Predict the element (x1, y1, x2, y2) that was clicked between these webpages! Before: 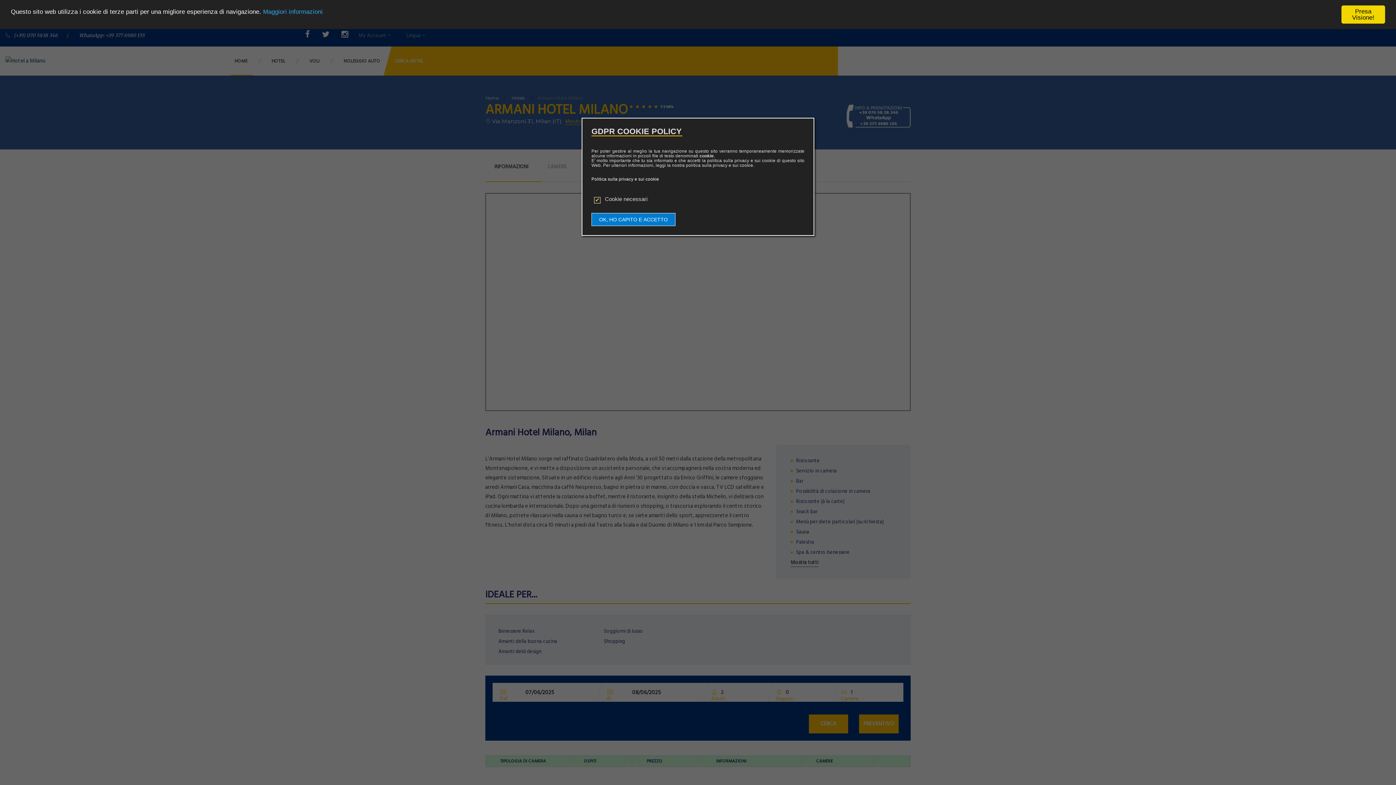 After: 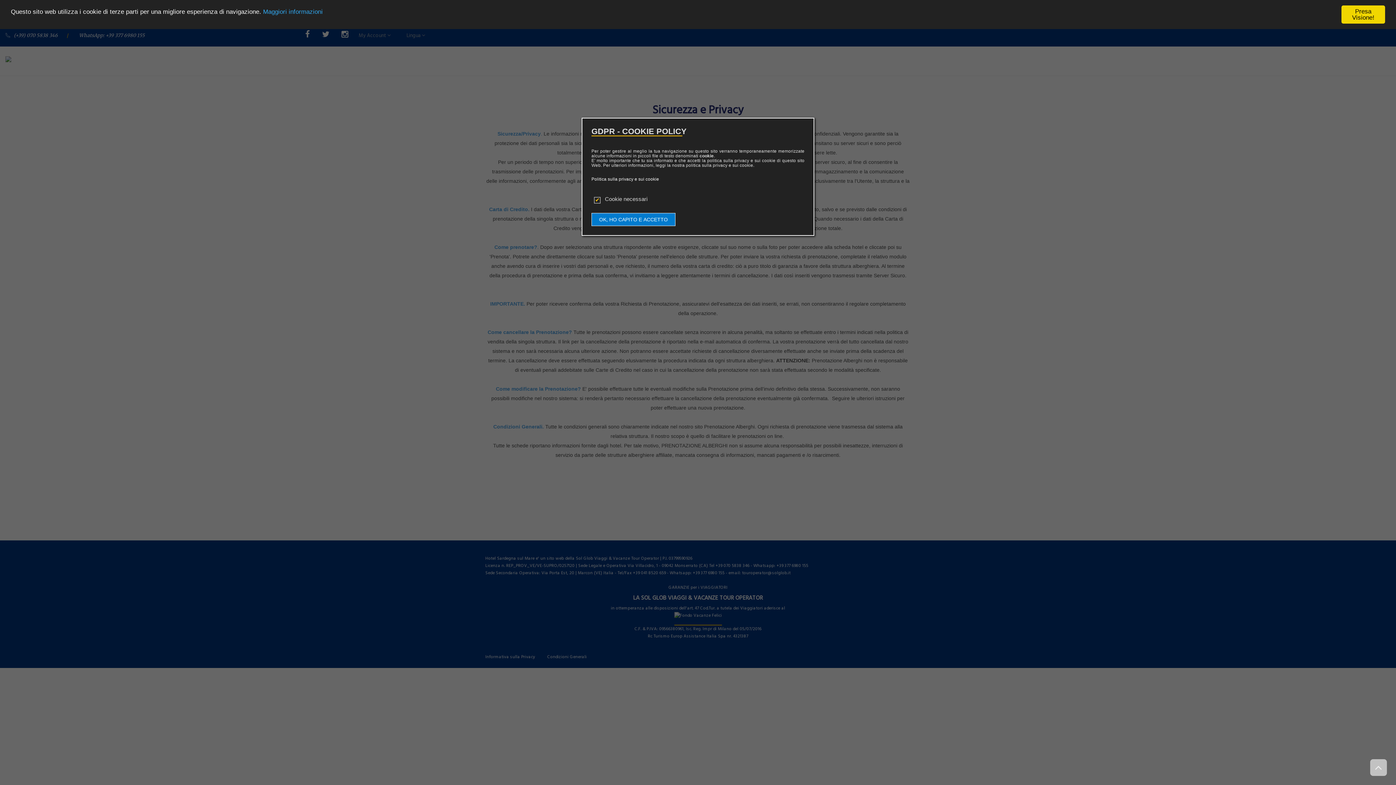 Action: bbox: (591, 176, 659, 181) label: Politica sulla privacy e sui cookie